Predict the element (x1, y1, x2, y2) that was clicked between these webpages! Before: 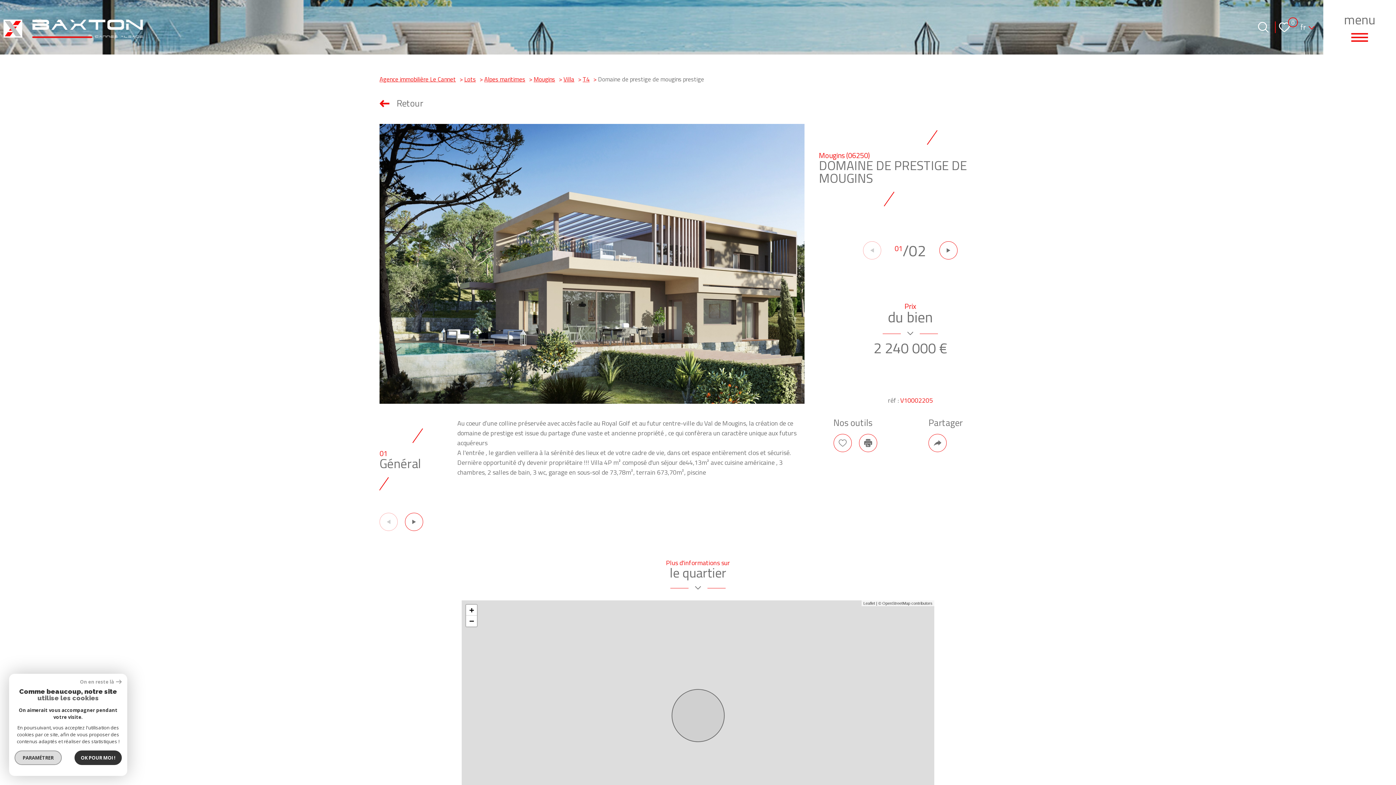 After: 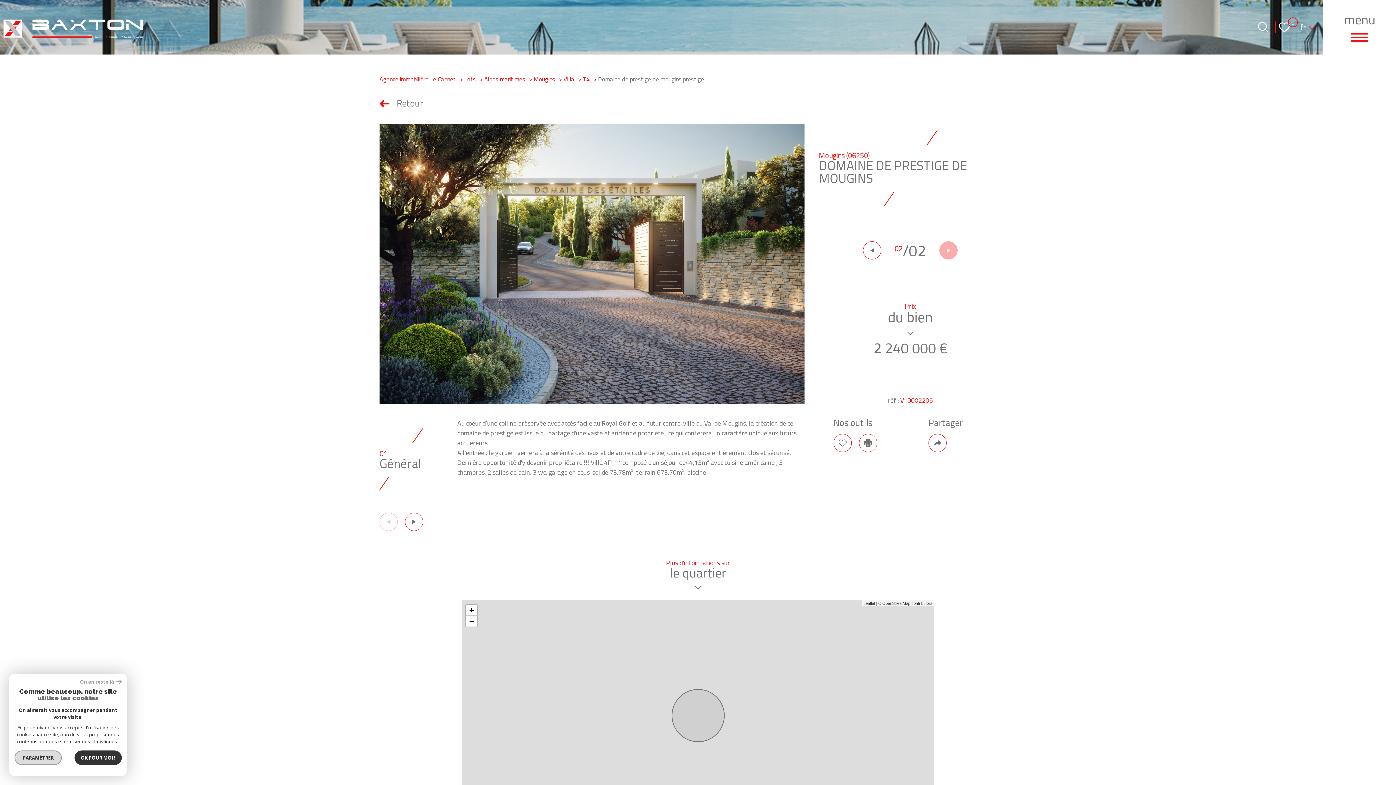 Action: bbox: (939, 241, 957, 259) label: Next slide